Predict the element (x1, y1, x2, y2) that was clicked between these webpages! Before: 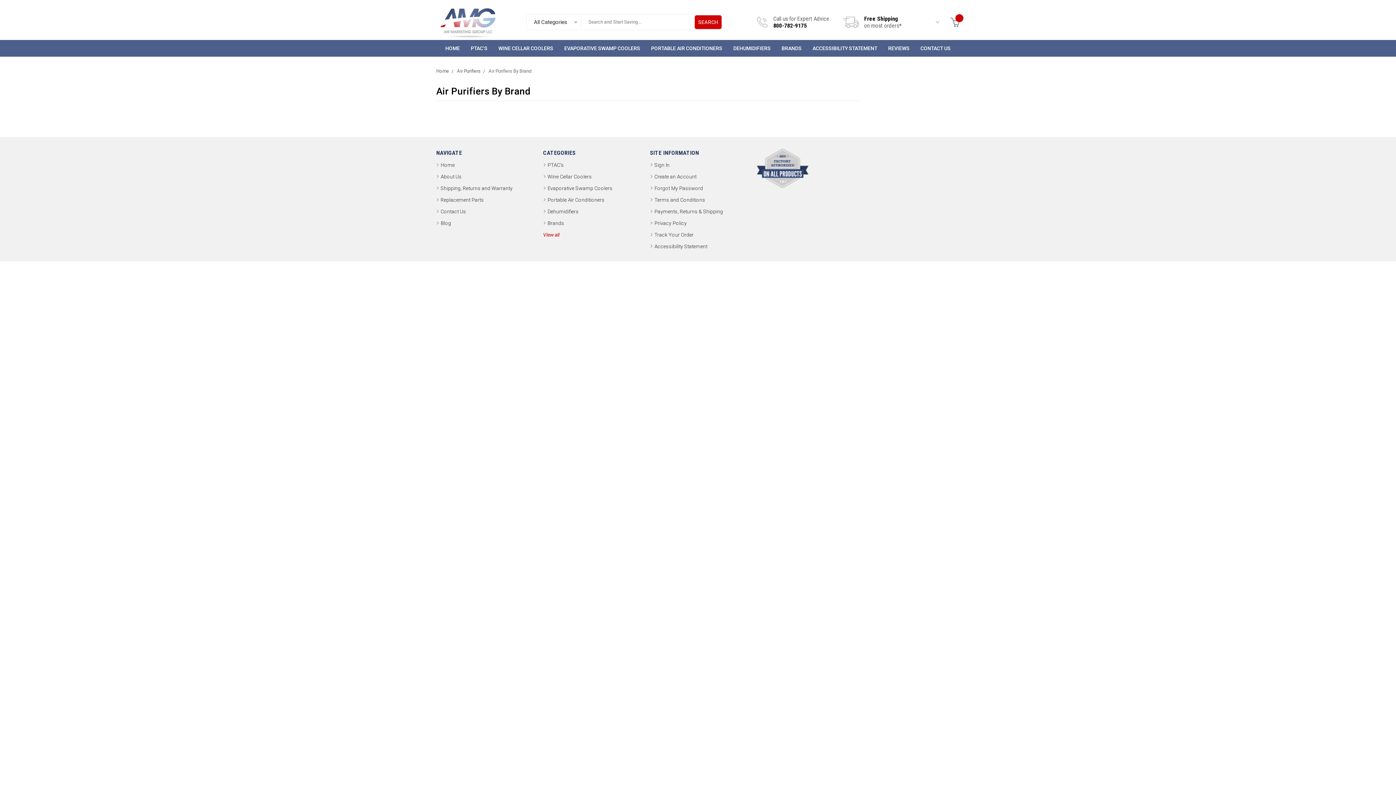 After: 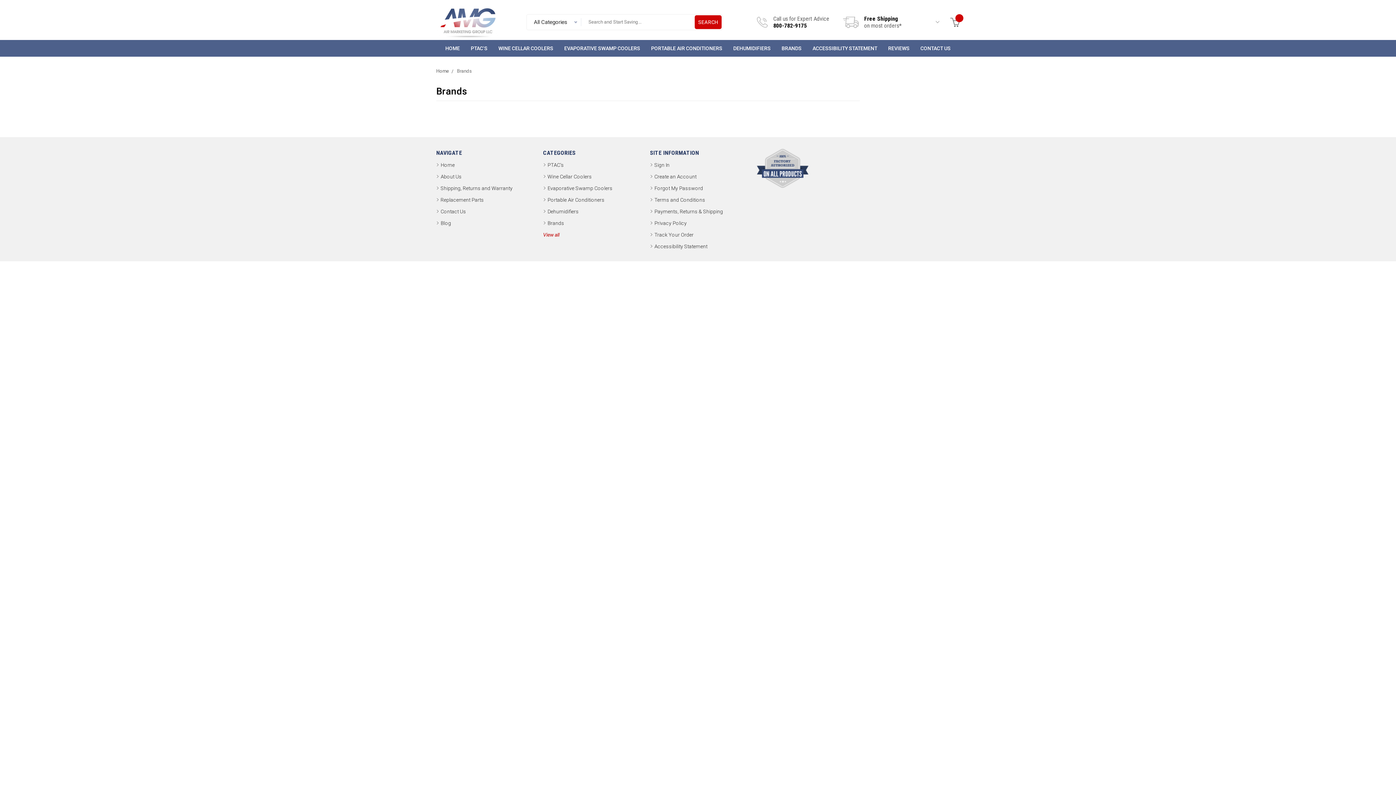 Action: label: BRANDS bbox: (781, 40, 801, 56)